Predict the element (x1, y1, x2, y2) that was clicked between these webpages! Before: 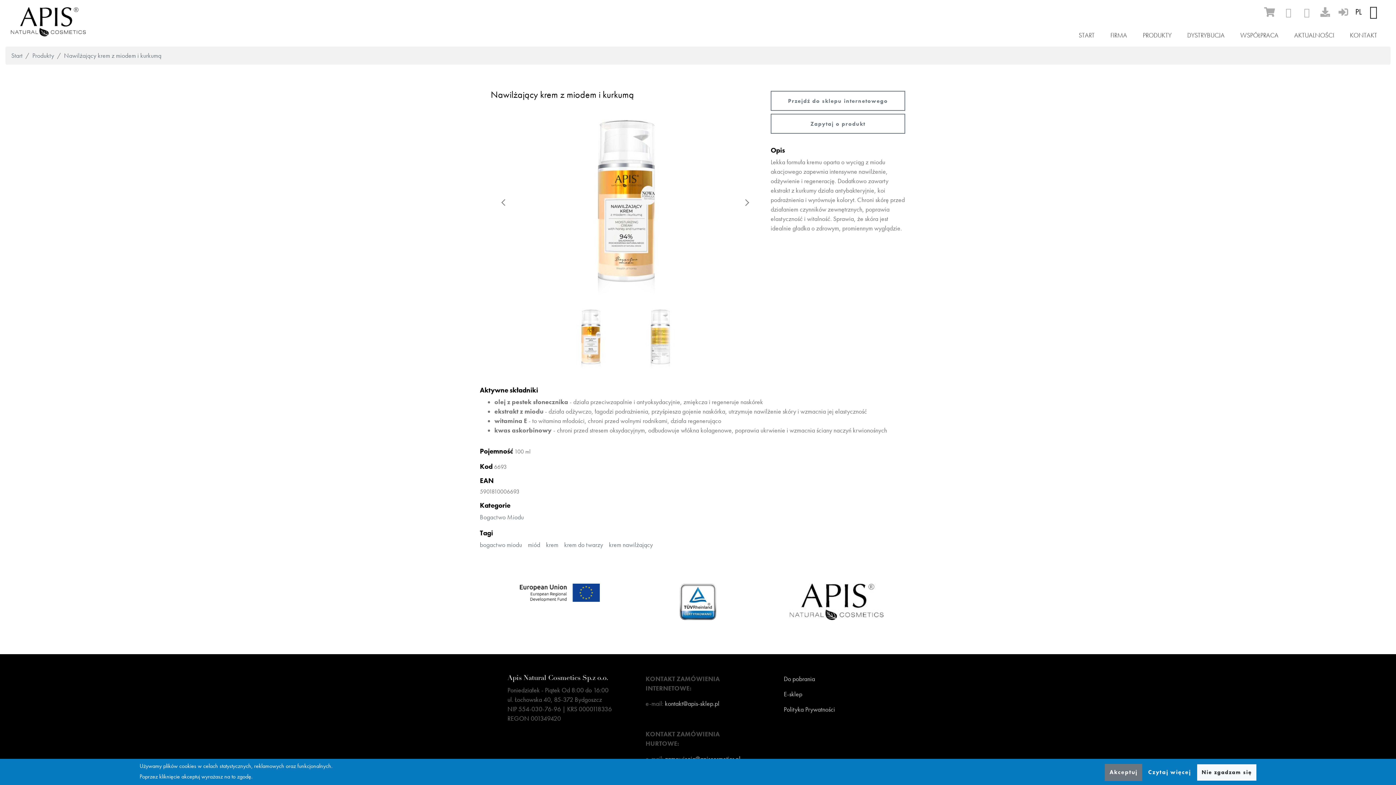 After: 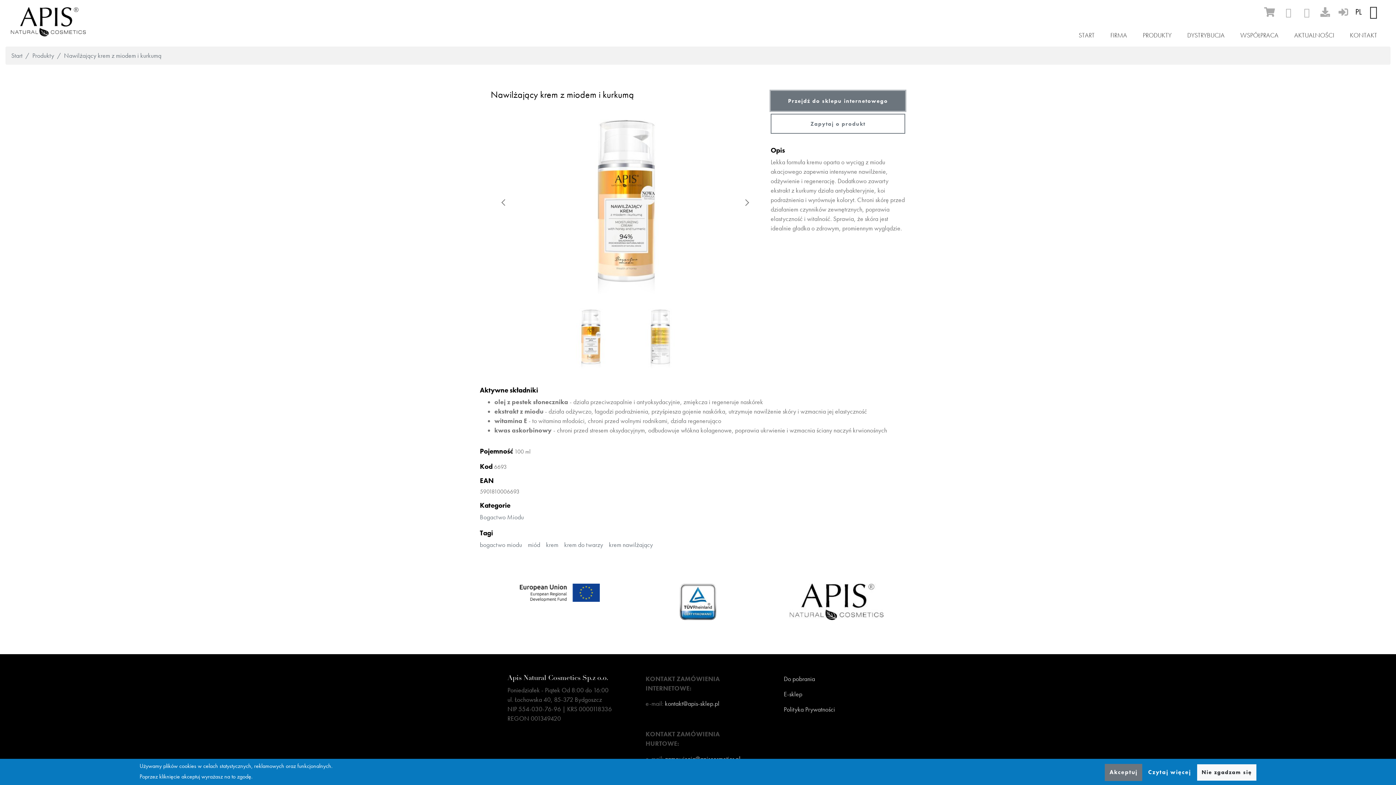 Action: label: Przejdź do sklepu internetowego bbox: (770, 91, 905, 110)